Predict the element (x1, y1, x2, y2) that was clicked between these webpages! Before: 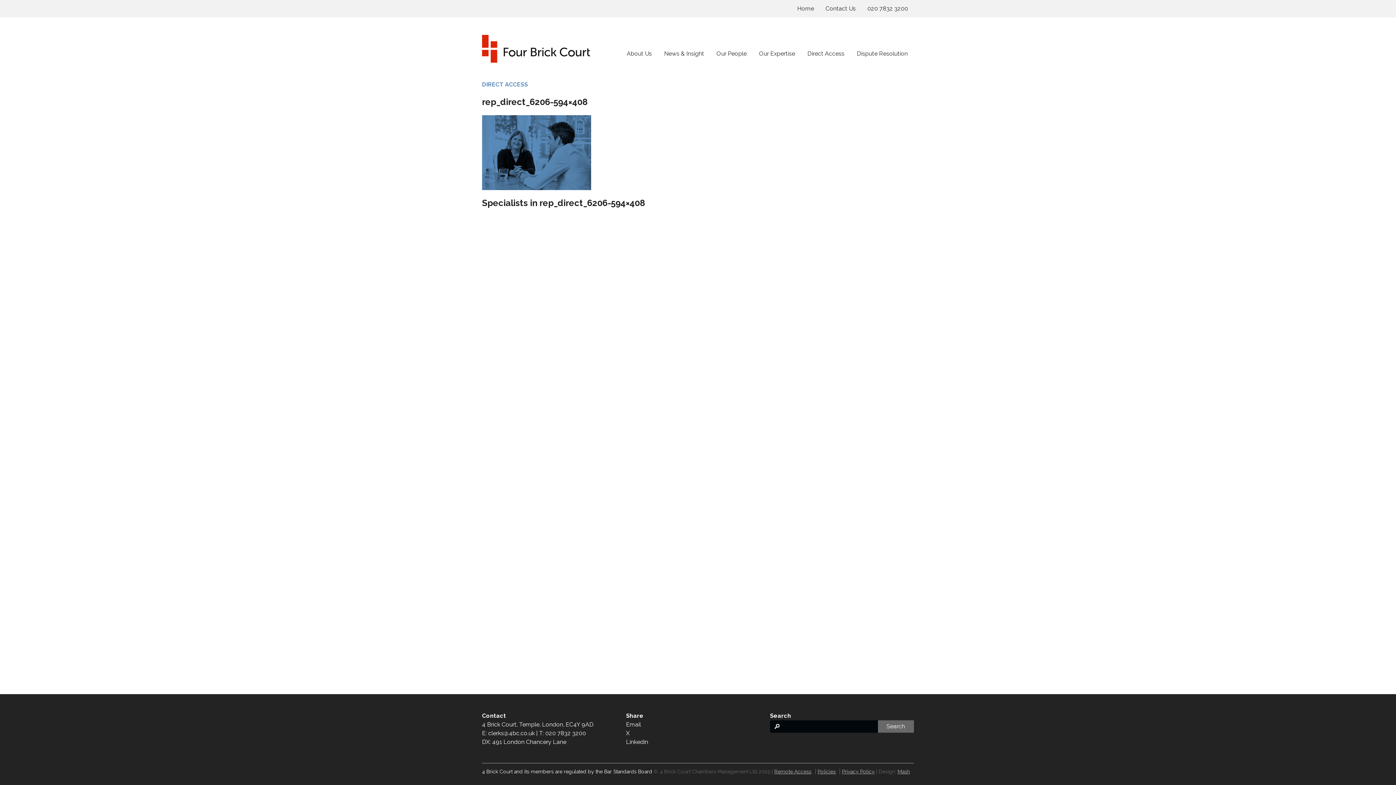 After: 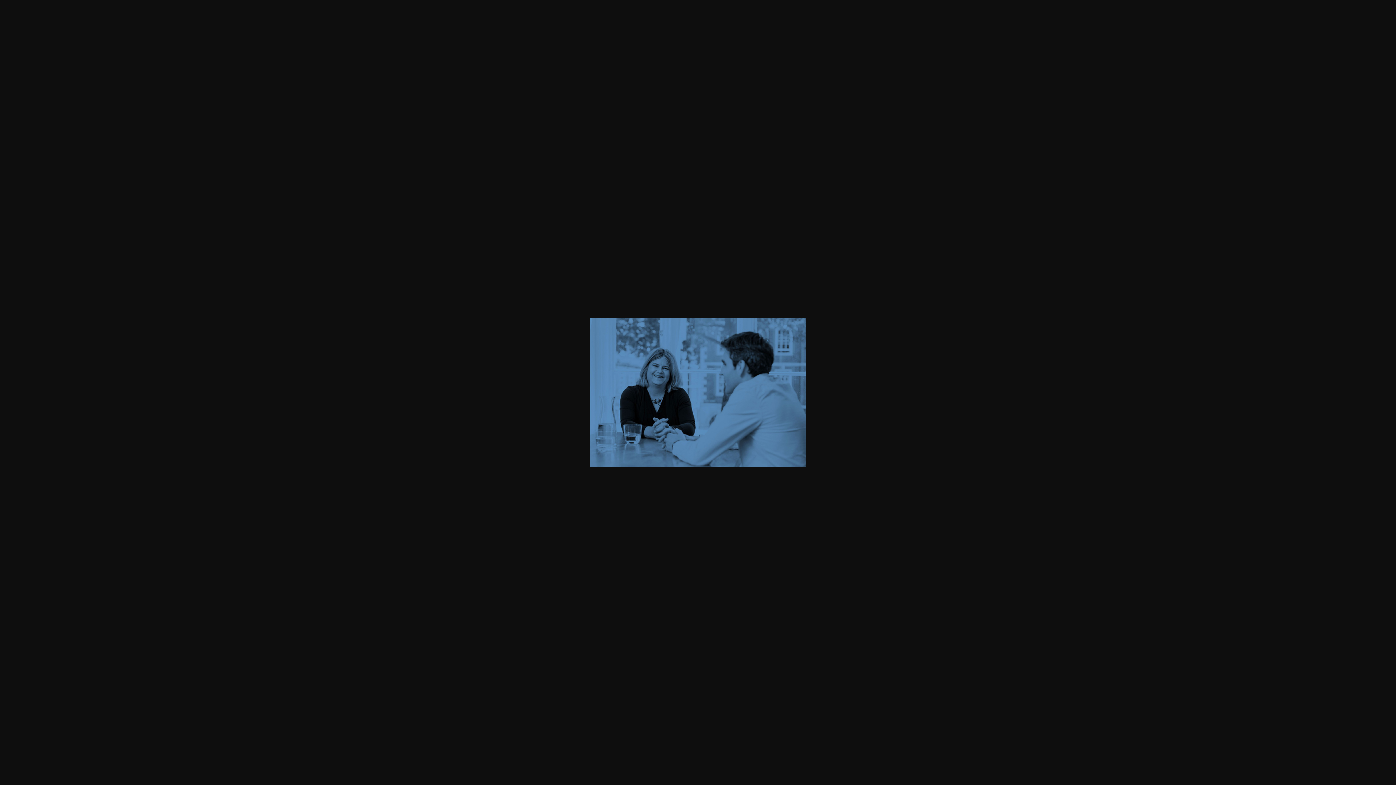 Action: bbox: (482, 148, 591, 155)